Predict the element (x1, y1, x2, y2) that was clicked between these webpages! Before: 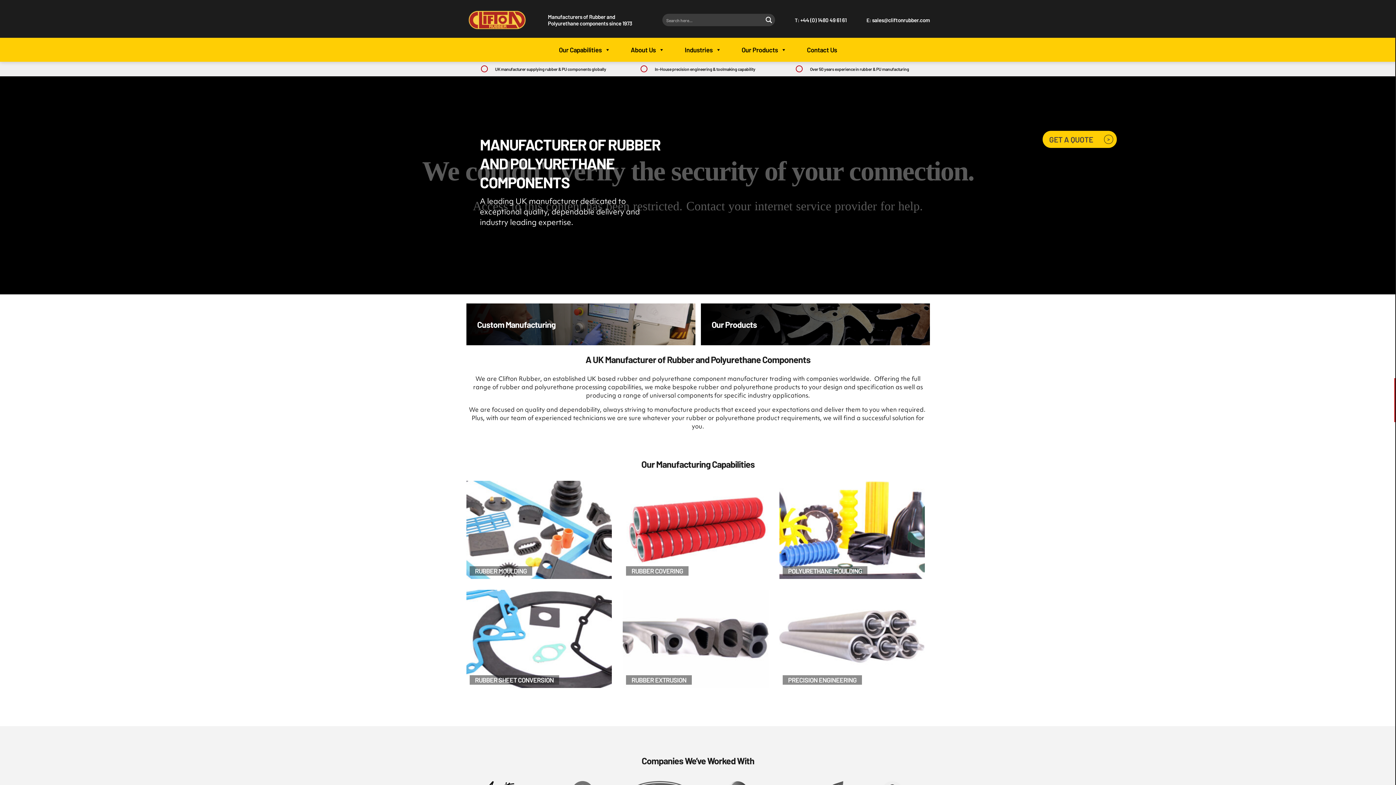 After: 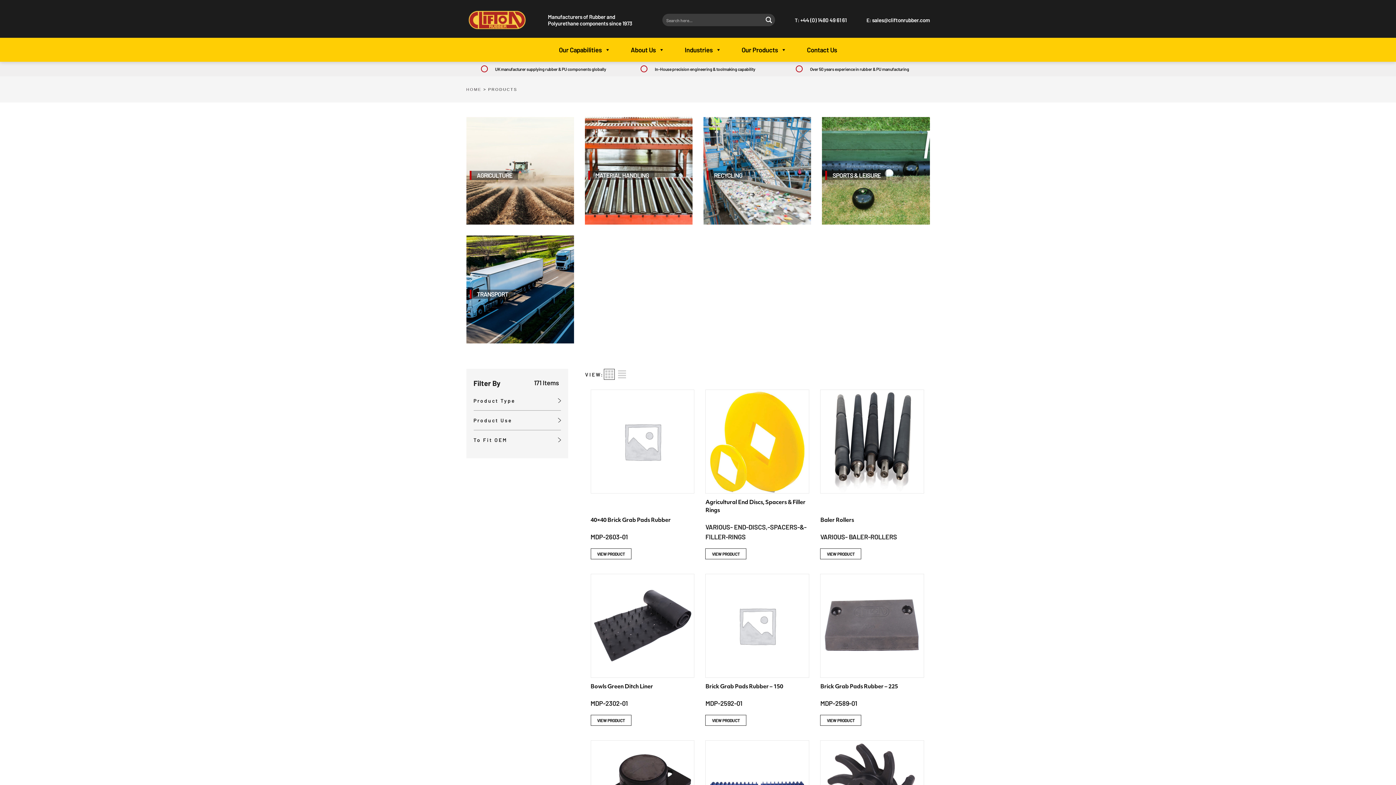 Action: bbox: (700, 303, 930, 345) label: Our Products